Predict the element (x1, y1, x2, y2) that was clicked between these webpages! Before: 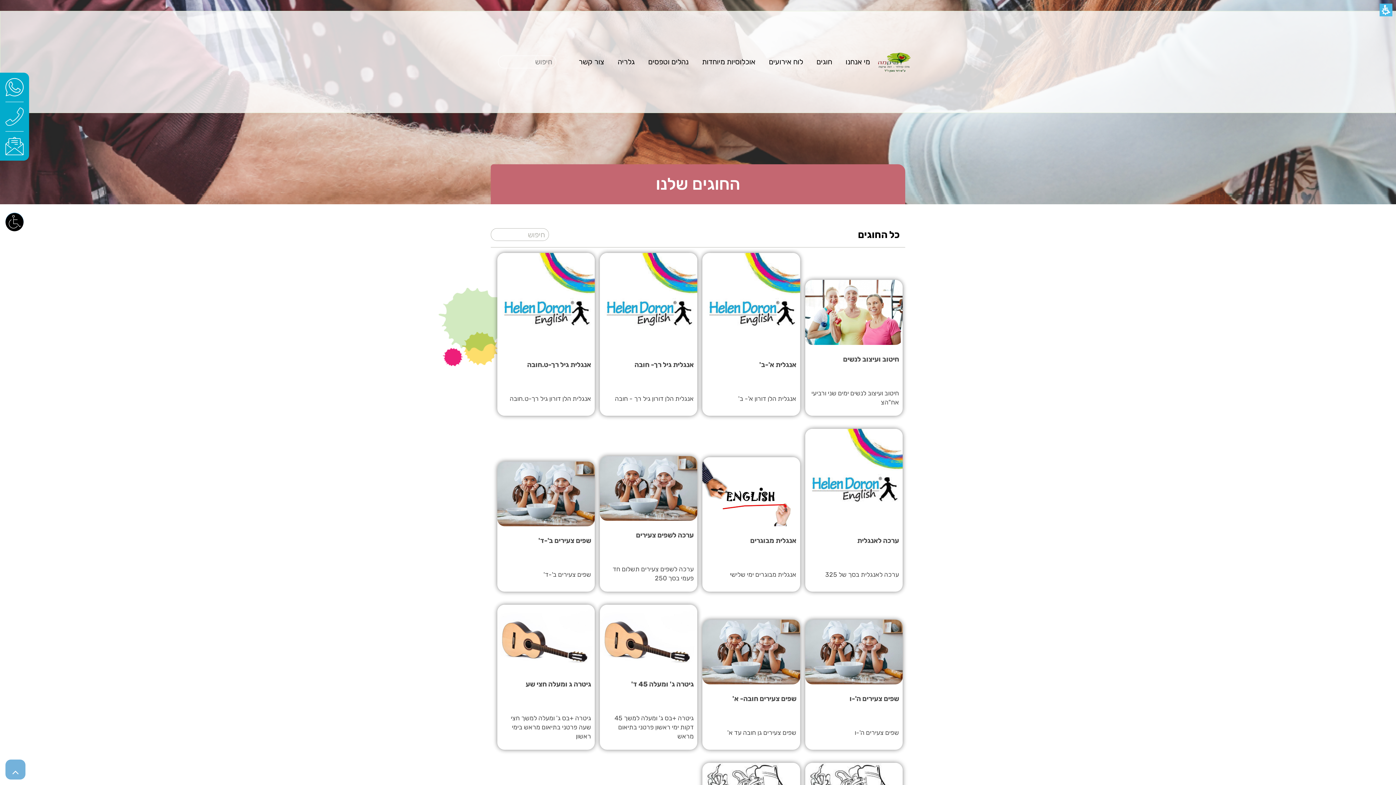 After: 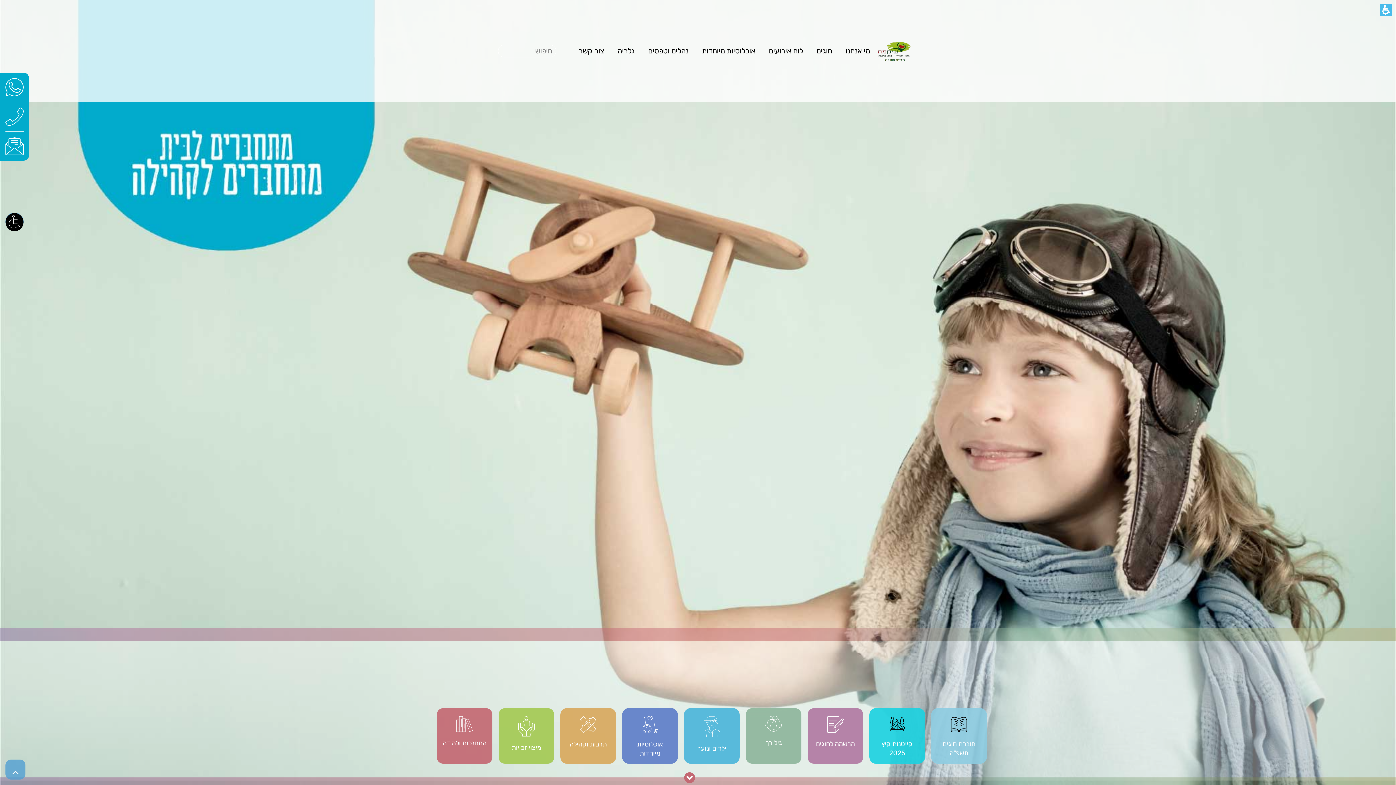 Action: bbox: (876, 58, 912, 64)